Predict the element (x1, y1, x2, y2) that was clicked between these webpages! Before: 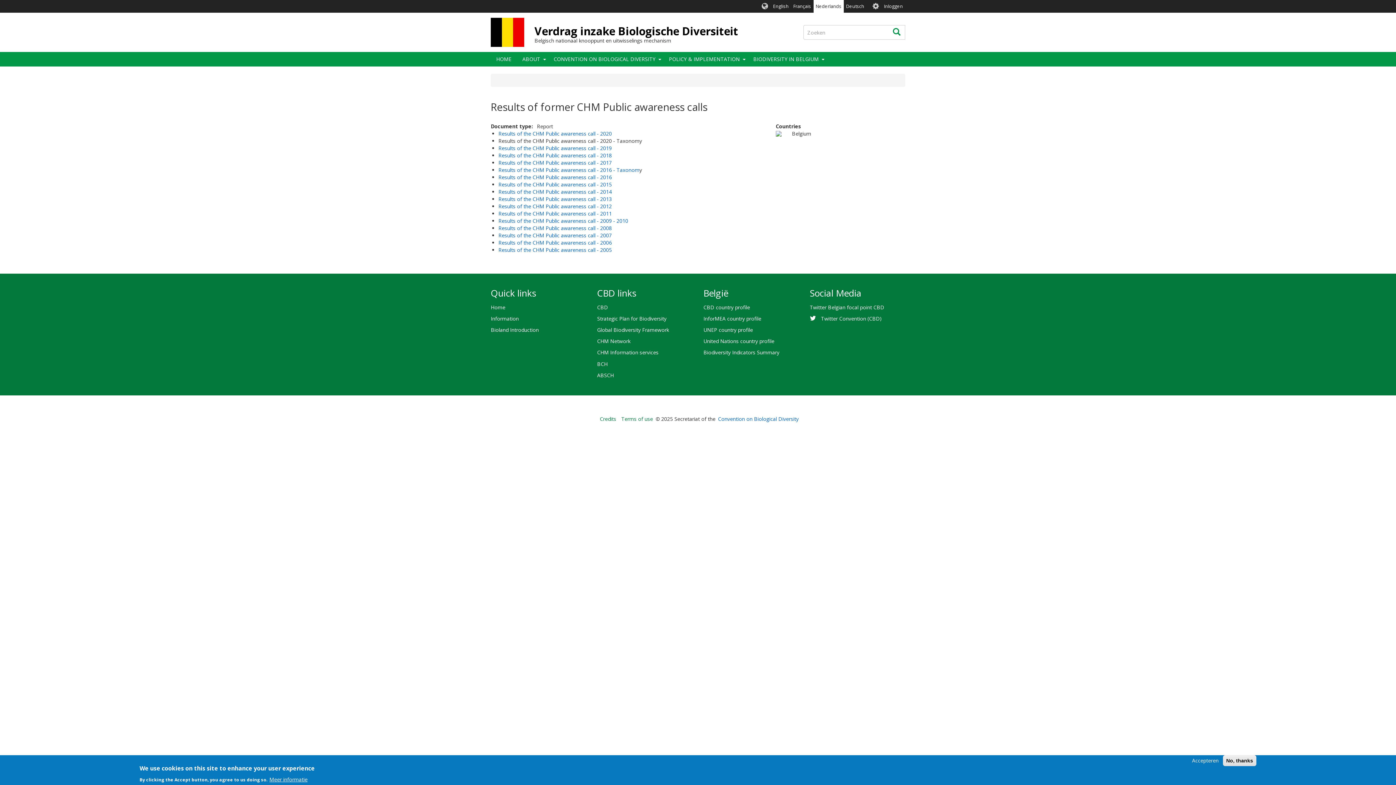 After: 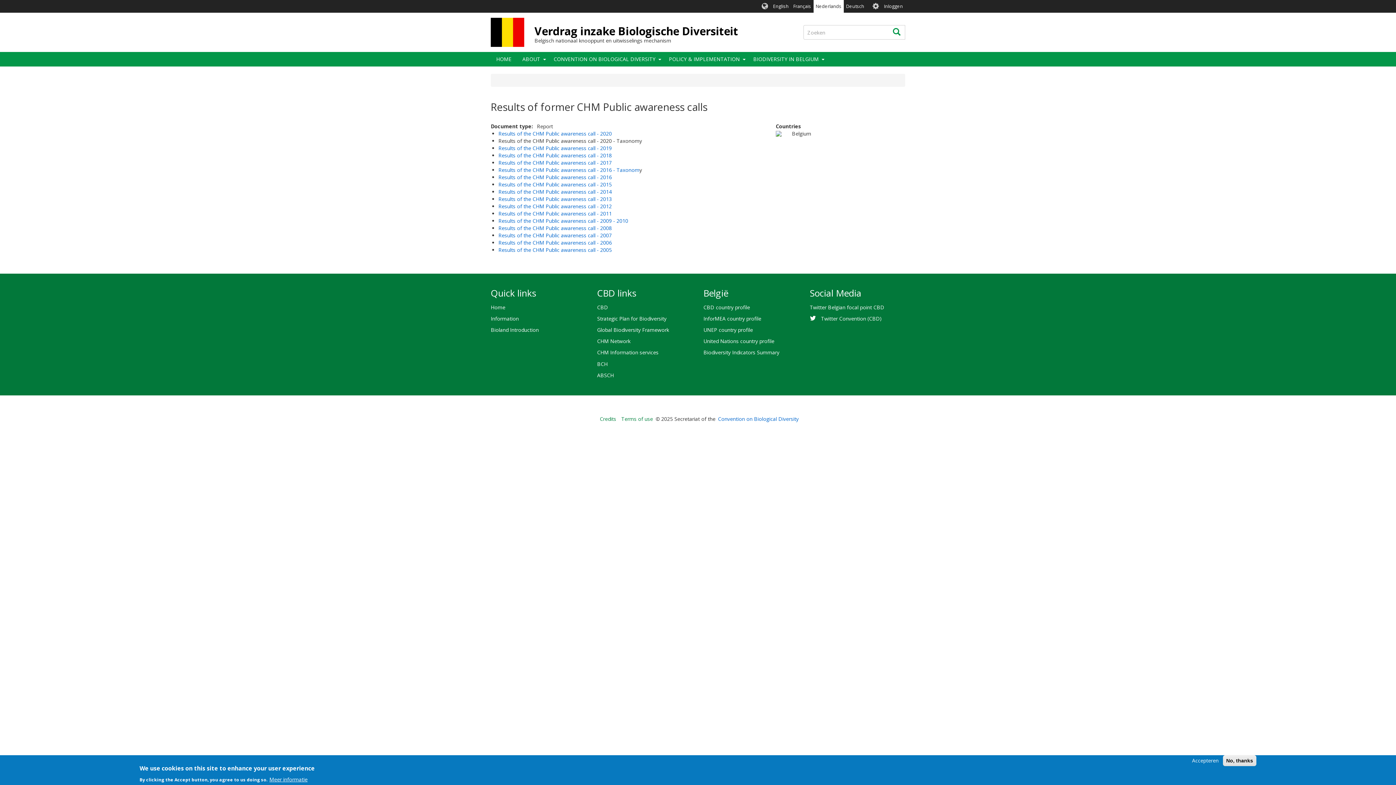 Action: bbox: (269, 776, 307, 783) label: Meer informatie